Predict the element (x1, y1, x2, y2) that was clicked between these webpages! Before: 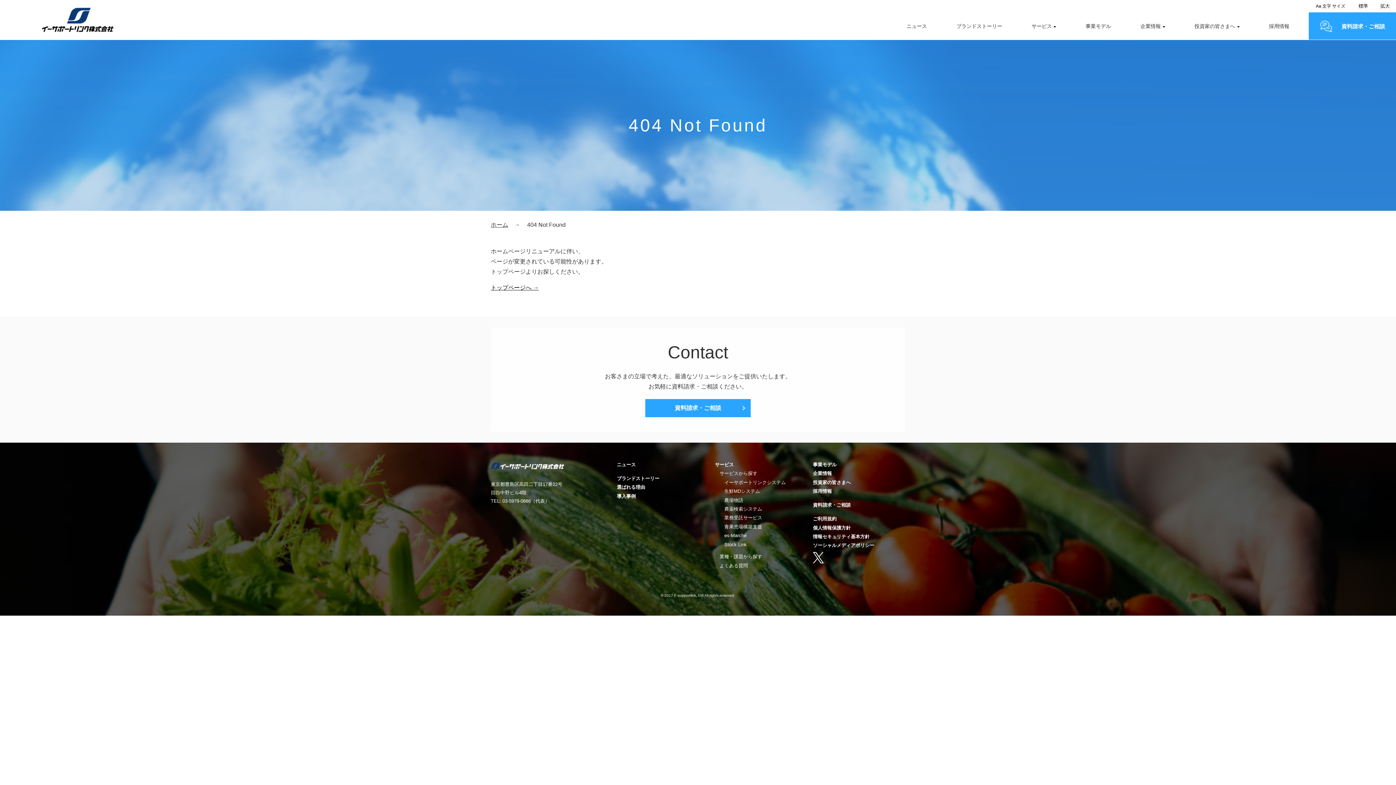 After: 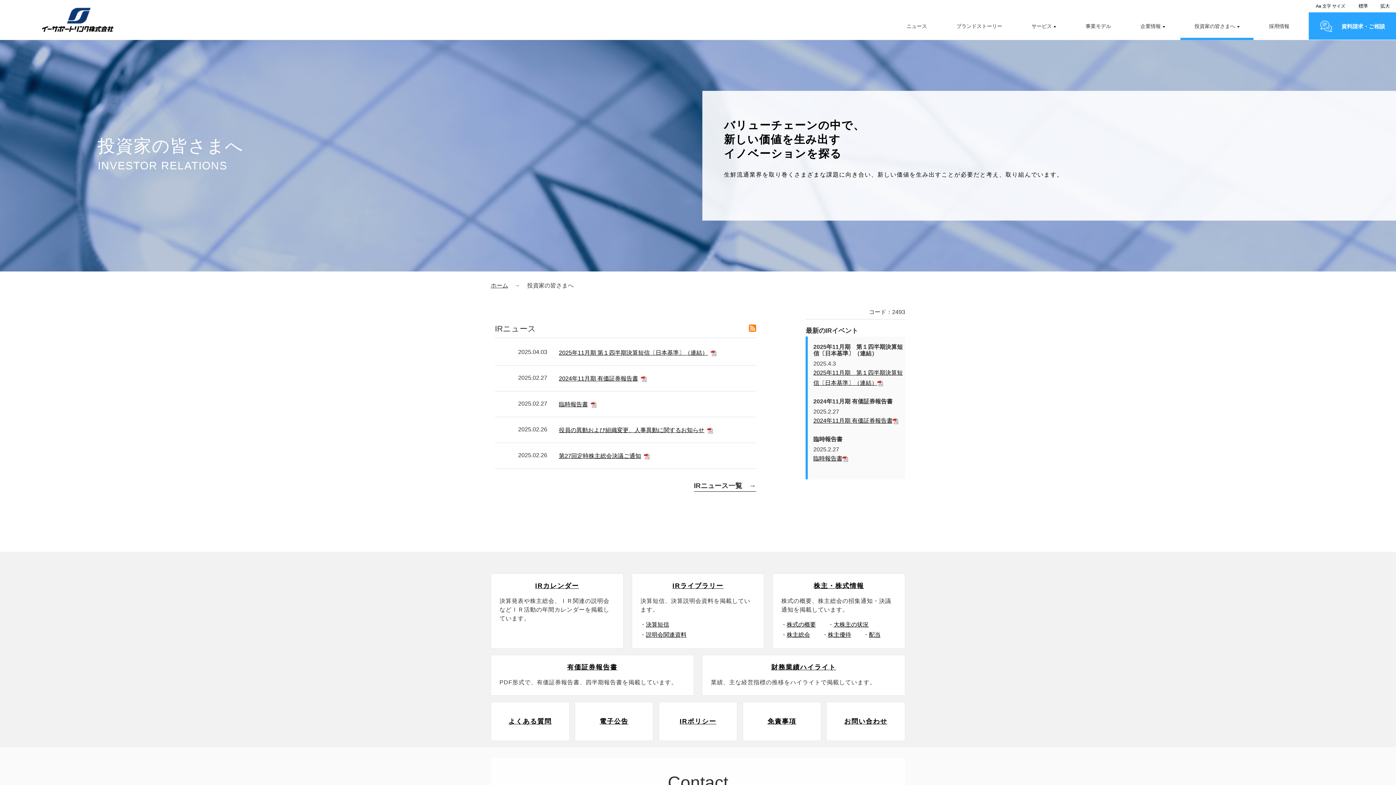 Action: bbox: (813, 479, 850, 485) label: 投資家の皆さまへ